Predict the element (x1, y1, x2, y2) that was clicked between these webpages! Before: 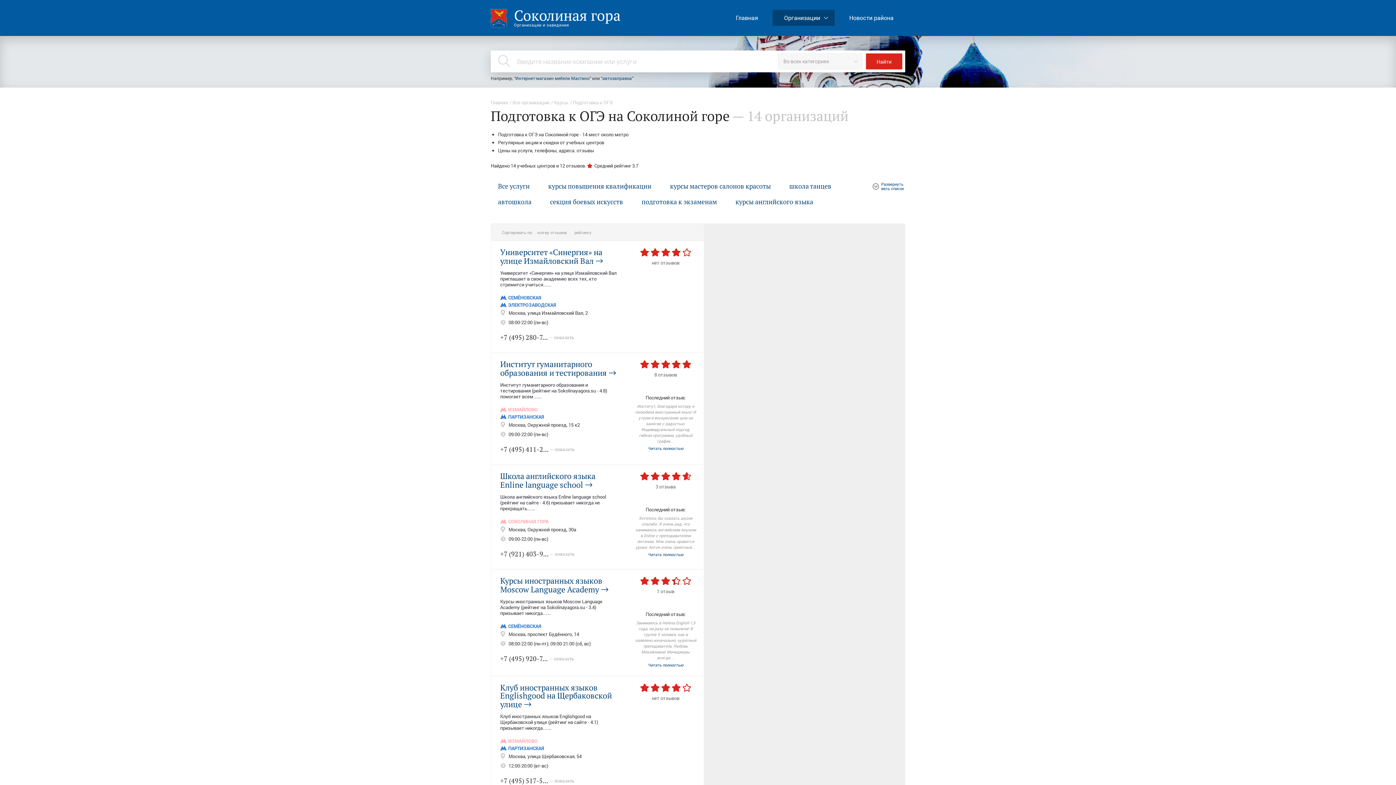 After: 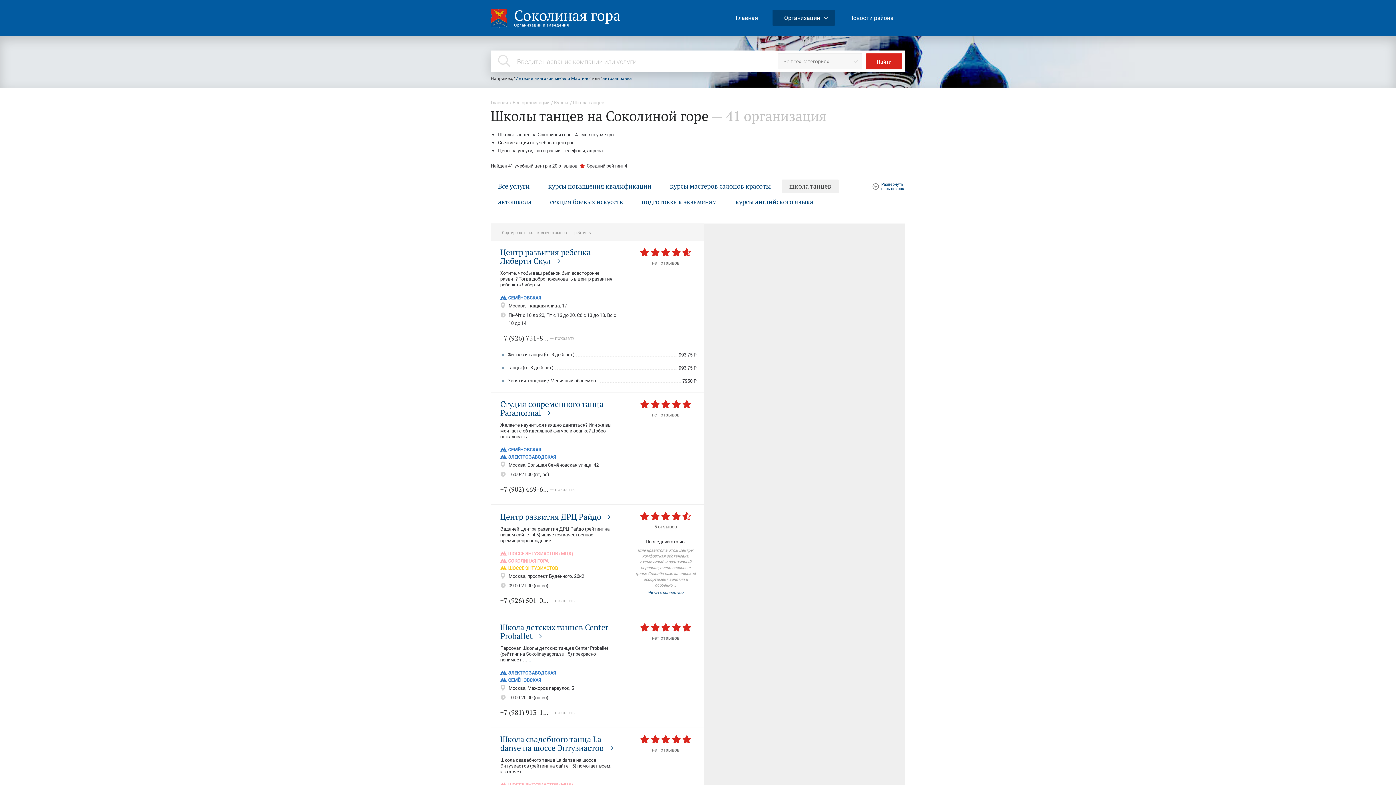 Action: bbox: (782, 179, 838, 193) label: школа танцев